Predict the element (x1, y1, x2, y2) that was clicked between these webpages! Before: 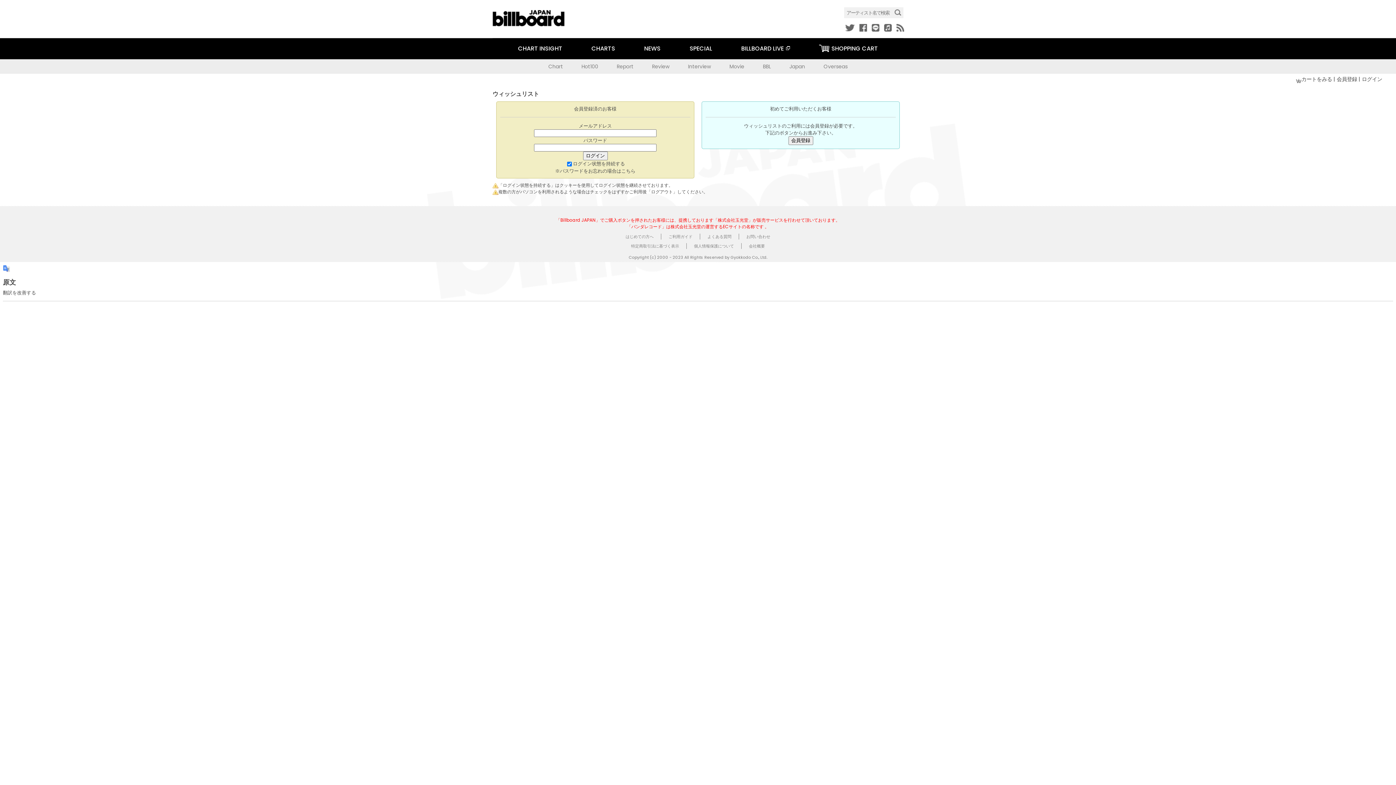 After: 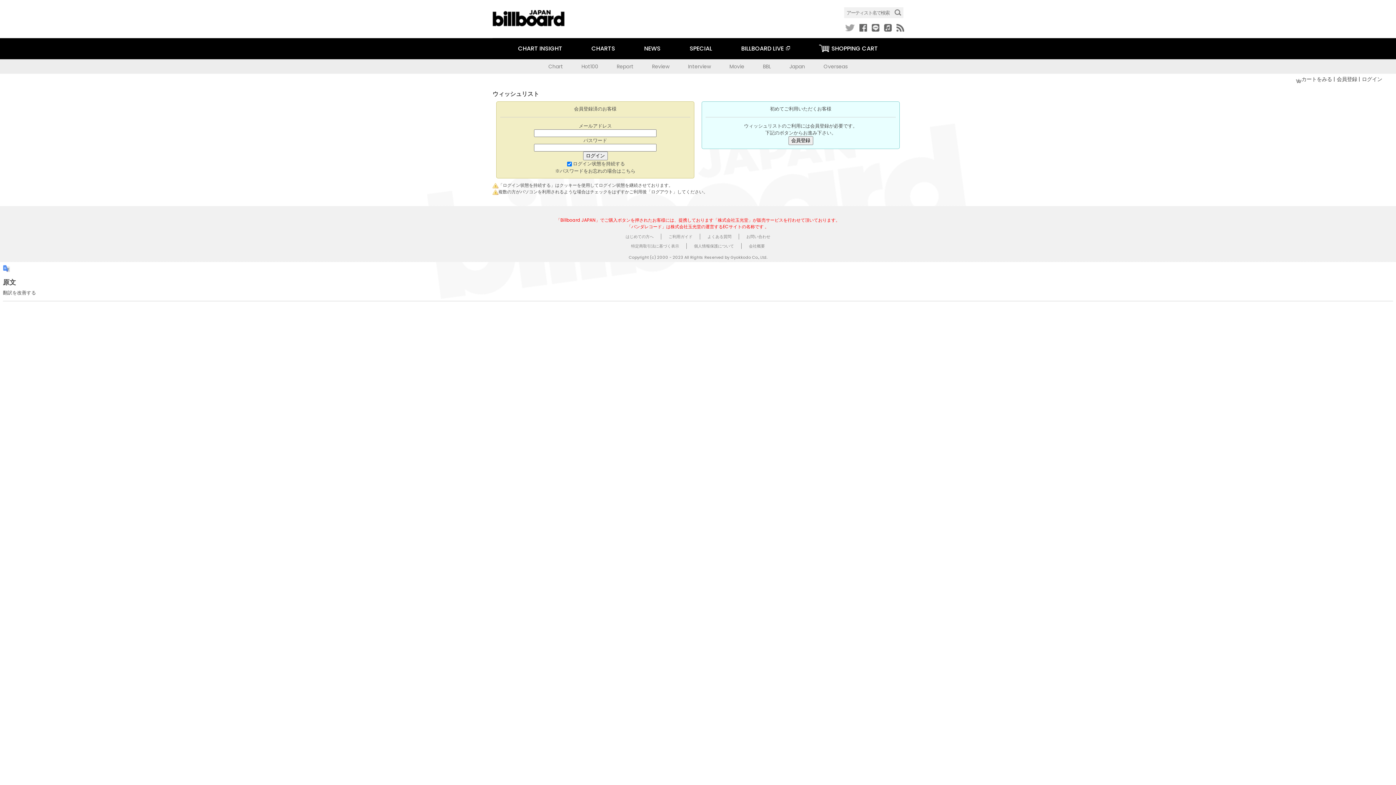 Action: bbox: (845, 24, 854, 30)